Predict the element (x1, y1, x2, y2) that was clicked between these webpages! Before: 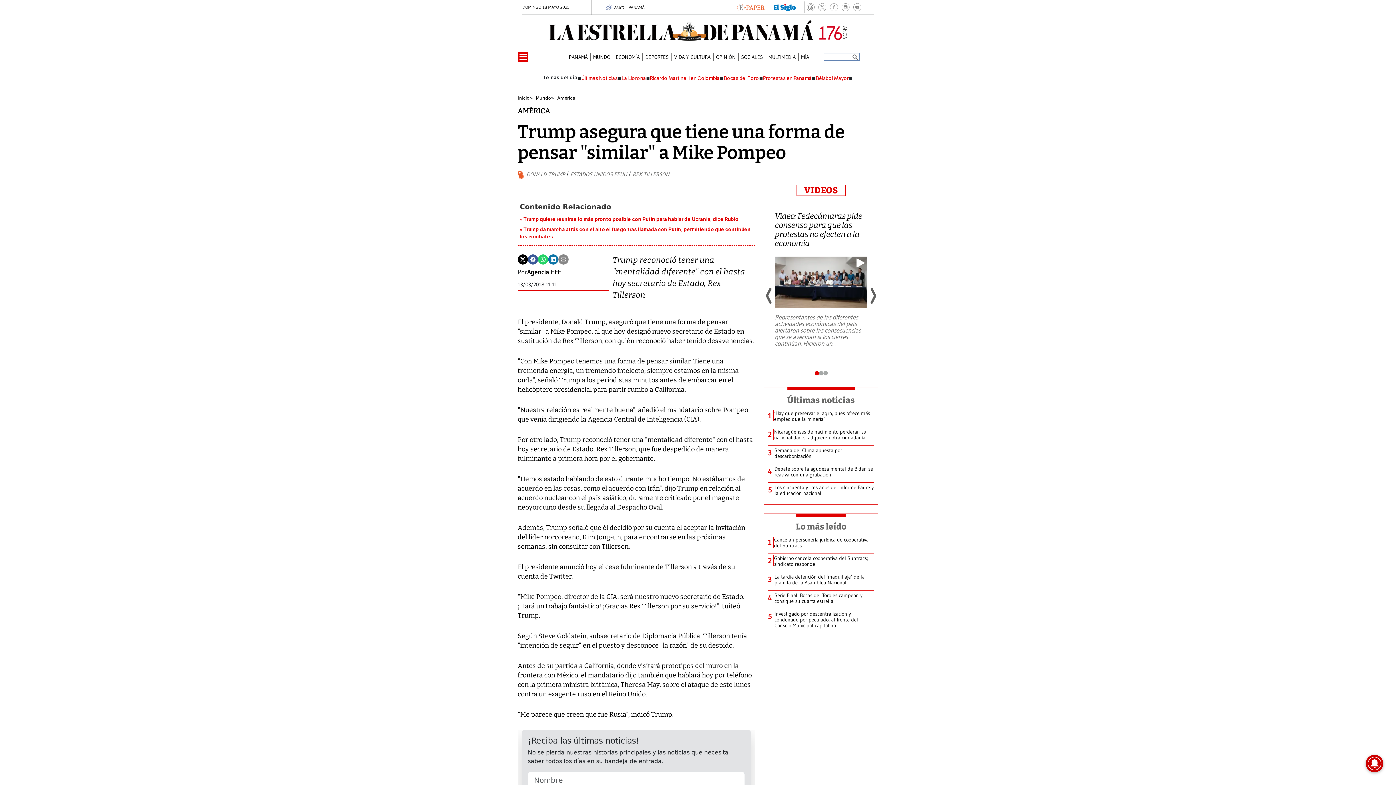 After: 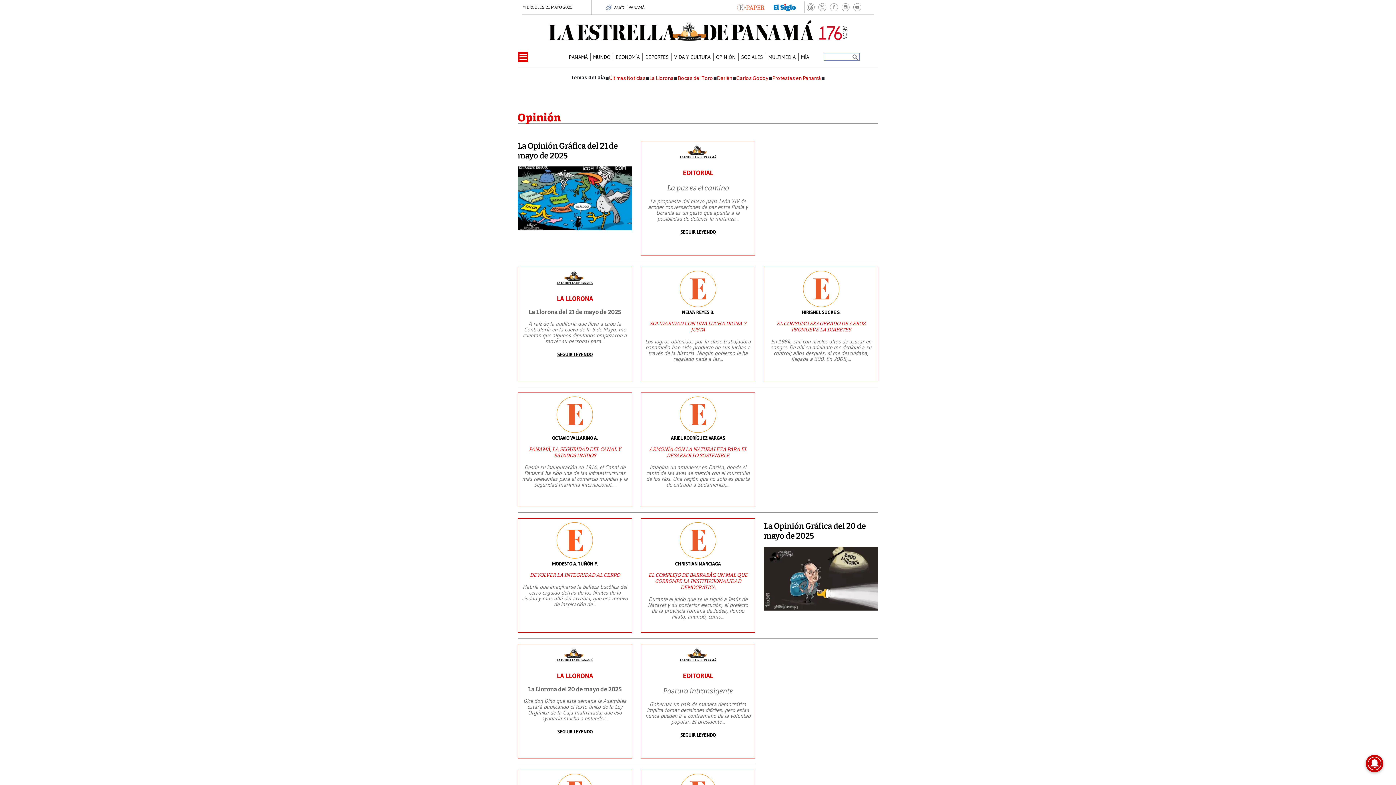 Action: bbox: (716, 54, 735, 59) label: OPINIÓN